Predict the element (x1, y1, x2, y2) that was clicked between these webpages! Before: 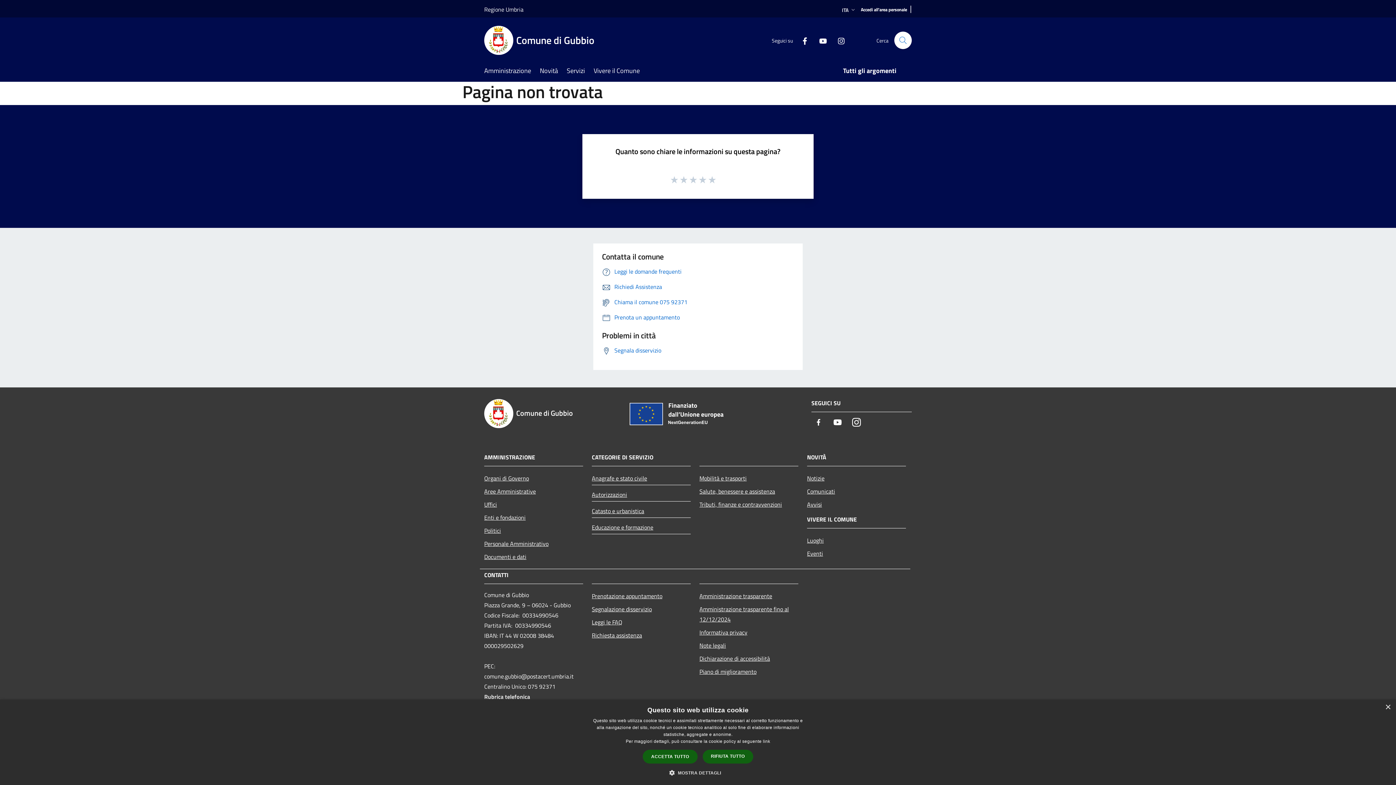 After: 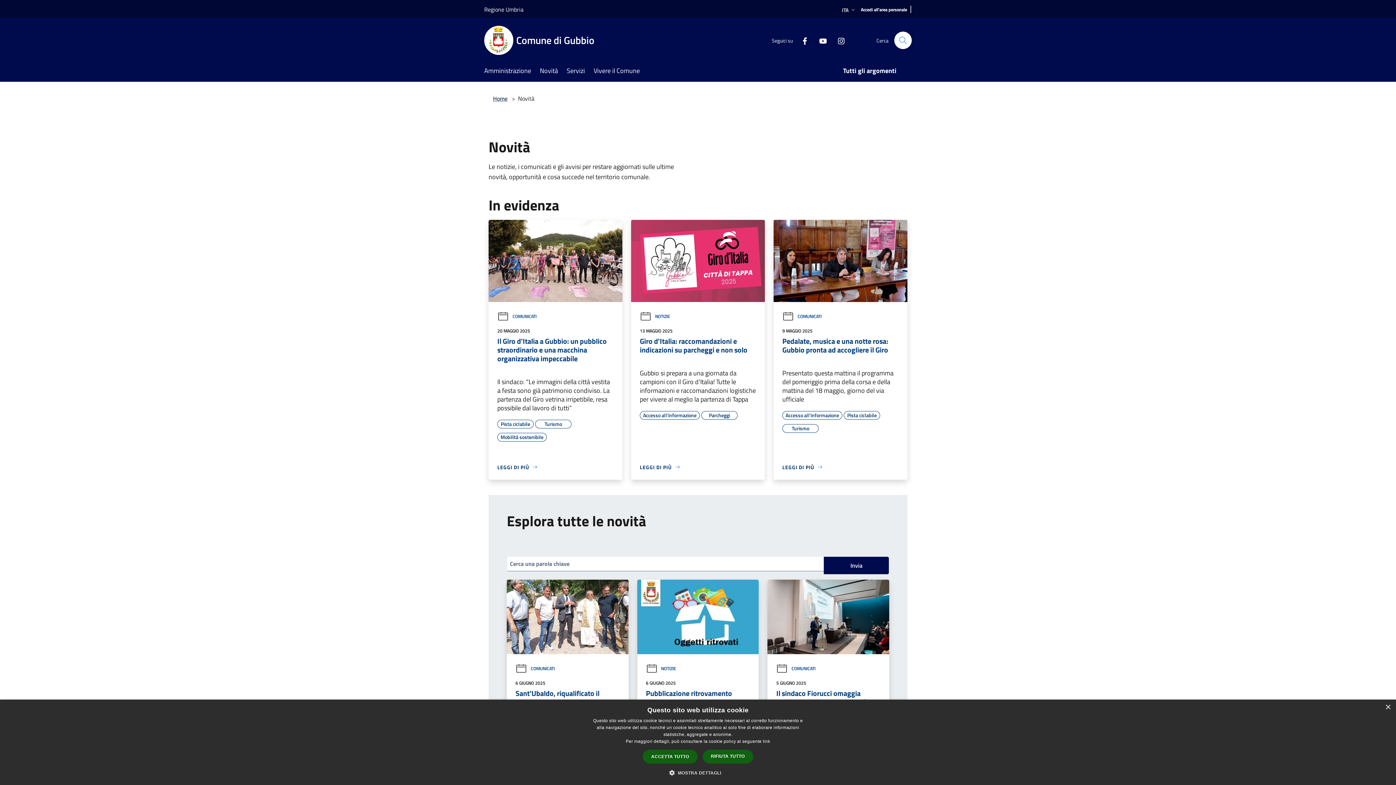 Action: bbox: (540, 61, 566, 81) label: Novità